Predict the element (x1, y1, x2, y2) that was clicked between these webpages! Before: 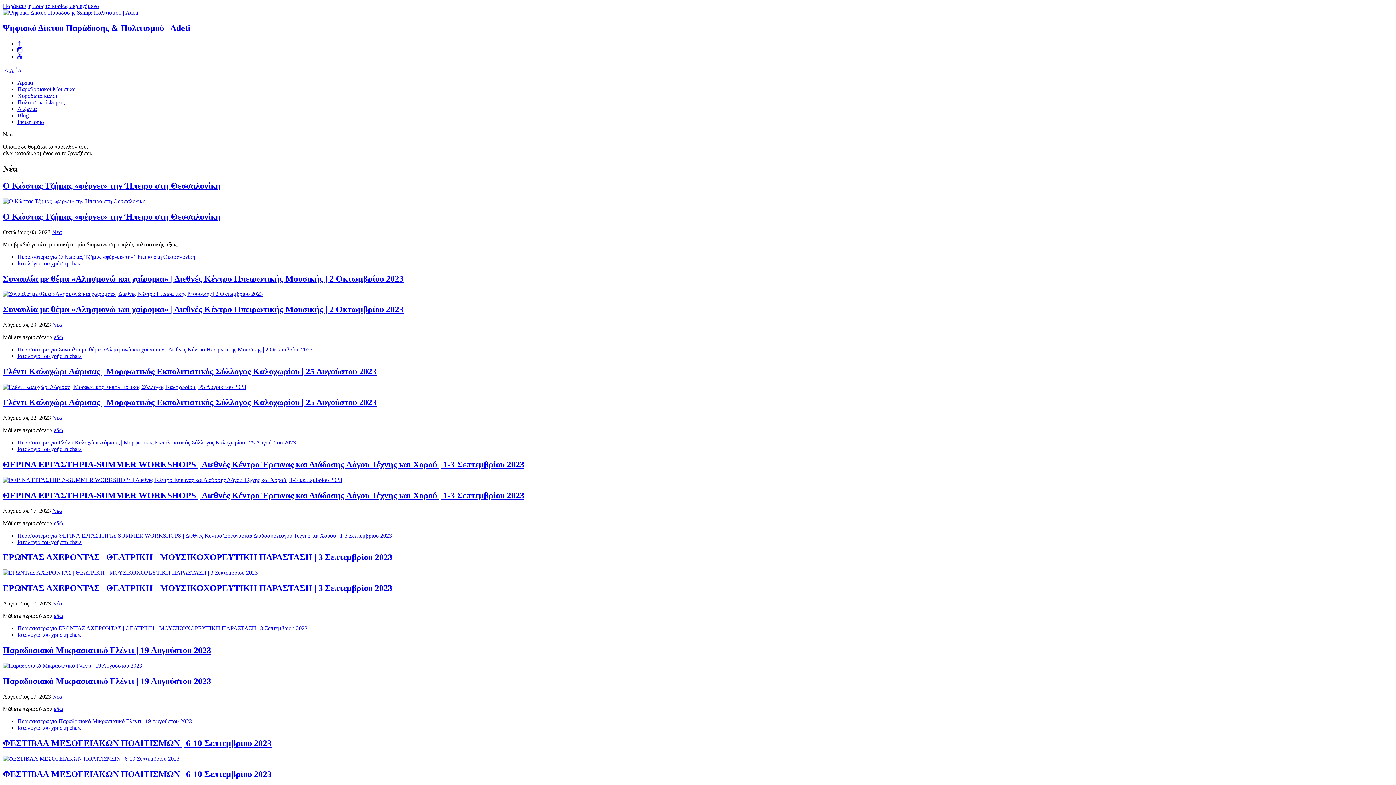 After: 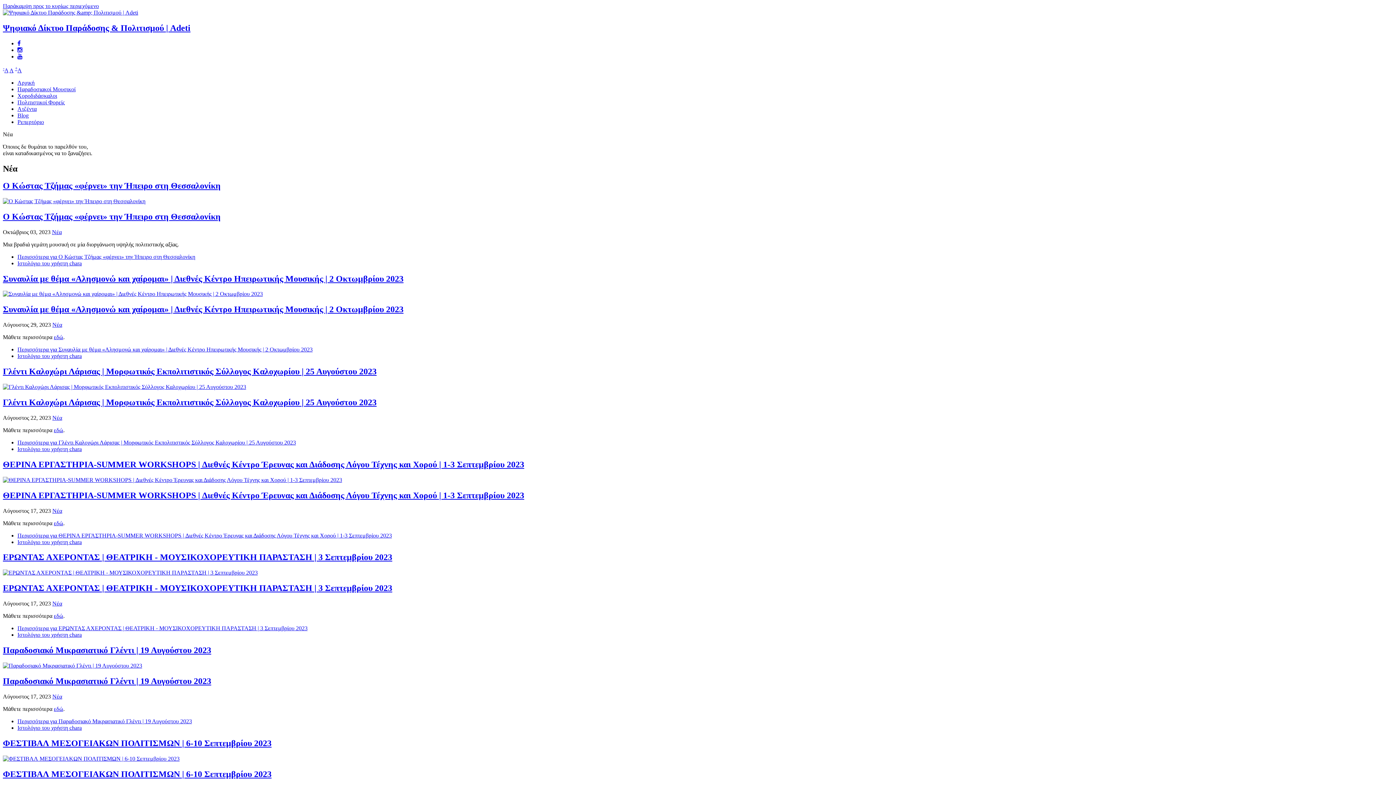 Action: label: εδώ bbox: (53, 706, 63, 712)